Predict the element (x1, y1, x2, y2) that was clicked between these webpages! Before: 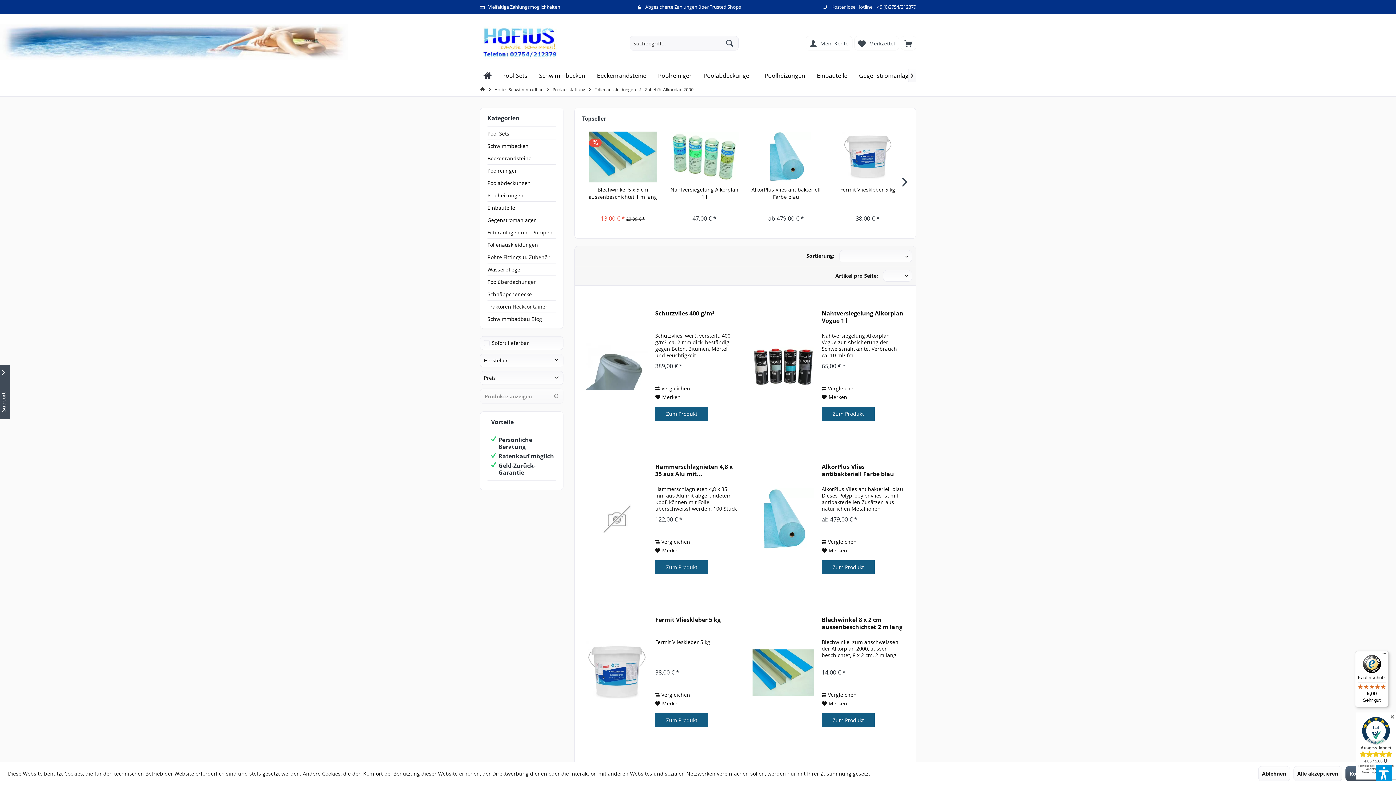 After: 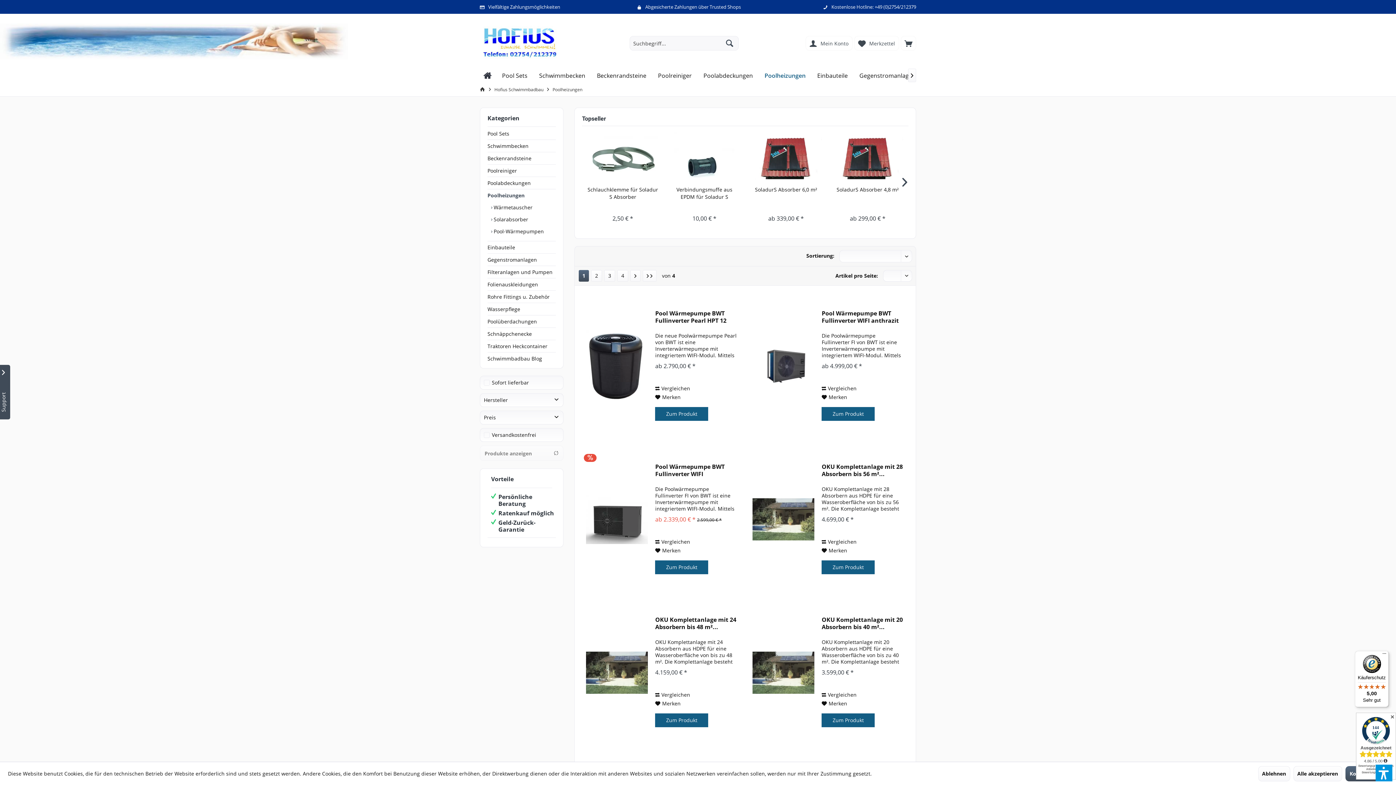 Action: label: Poolheizungen bbox: (487, 189, 556, 201)